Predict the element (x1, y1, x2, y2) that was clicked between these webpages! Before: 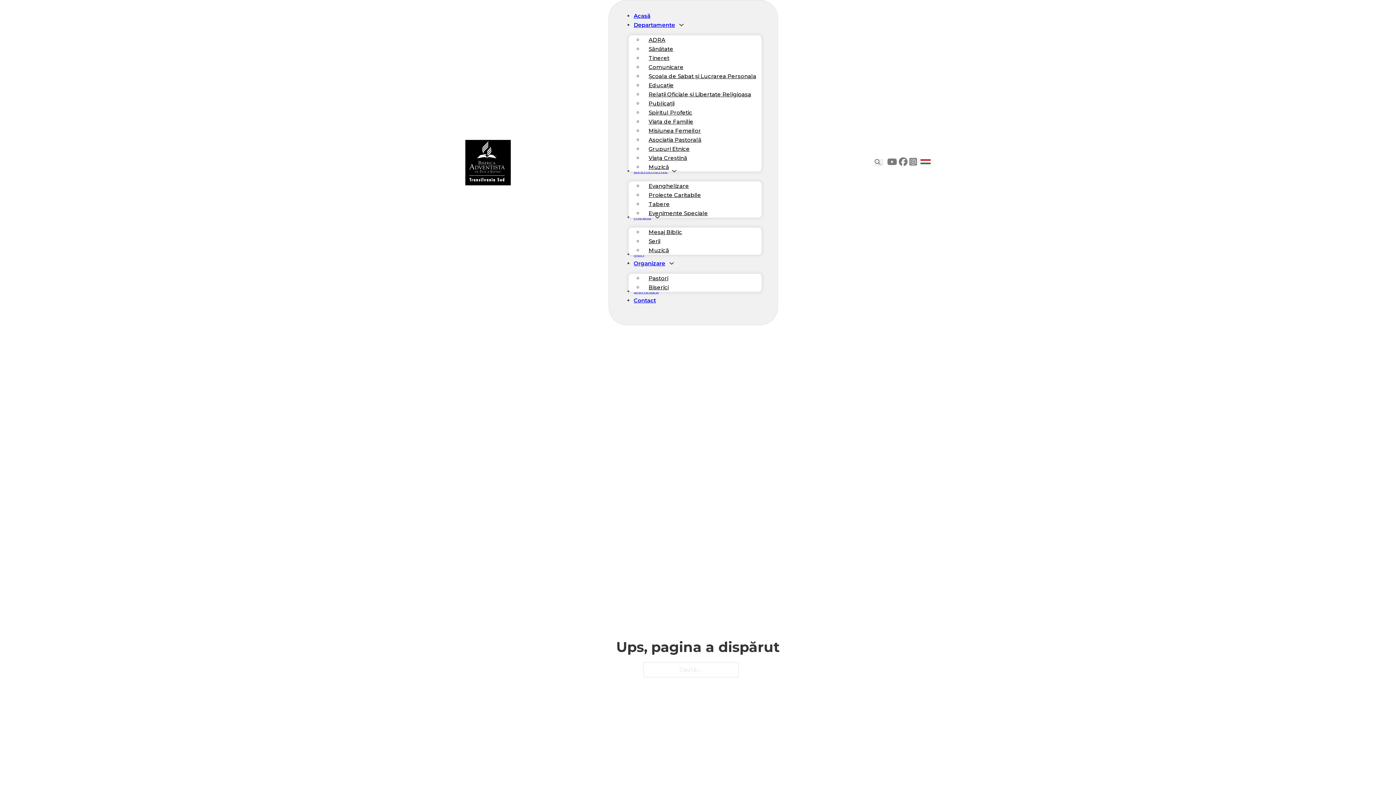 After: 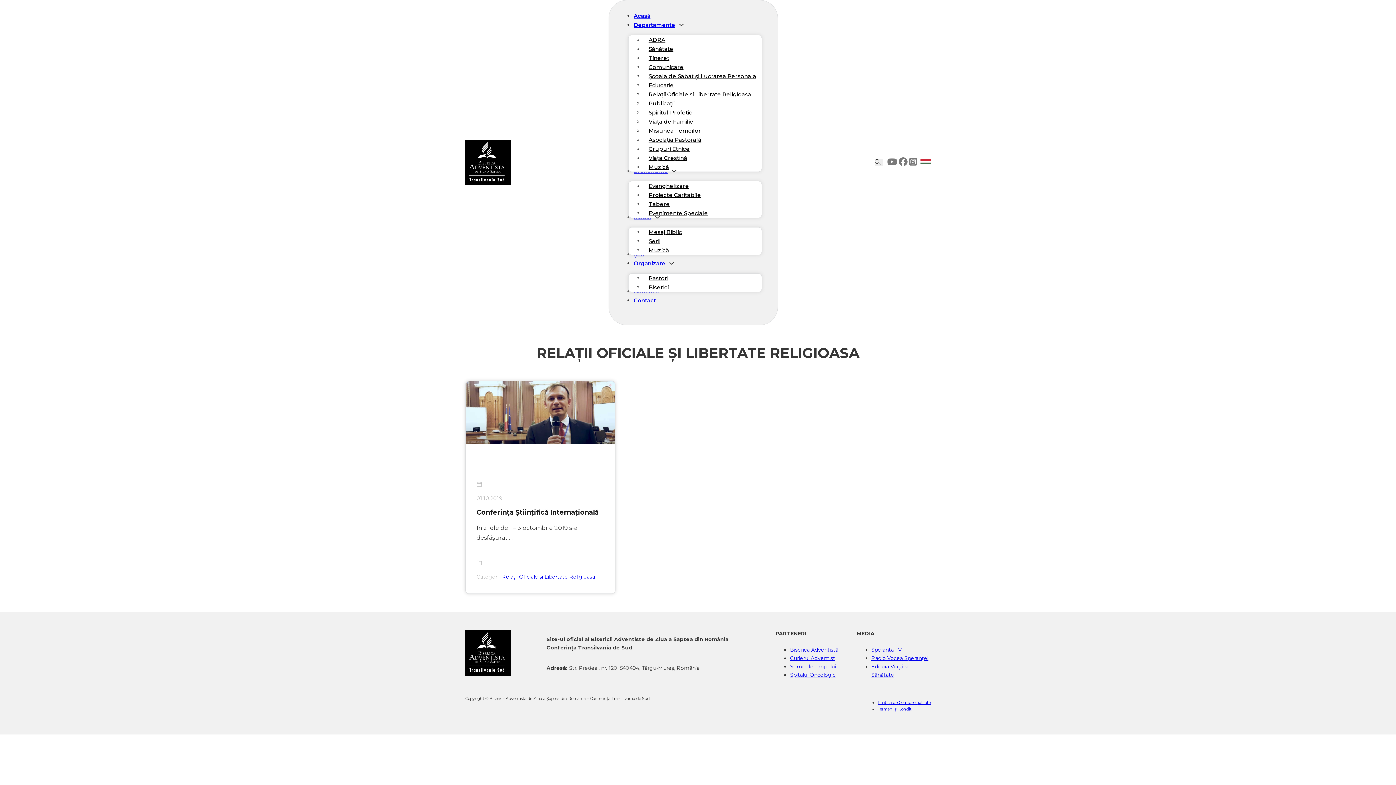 Action: bbox: (643, 90, 756, 97) label: Relații Oficiale și Libertate Religioasa